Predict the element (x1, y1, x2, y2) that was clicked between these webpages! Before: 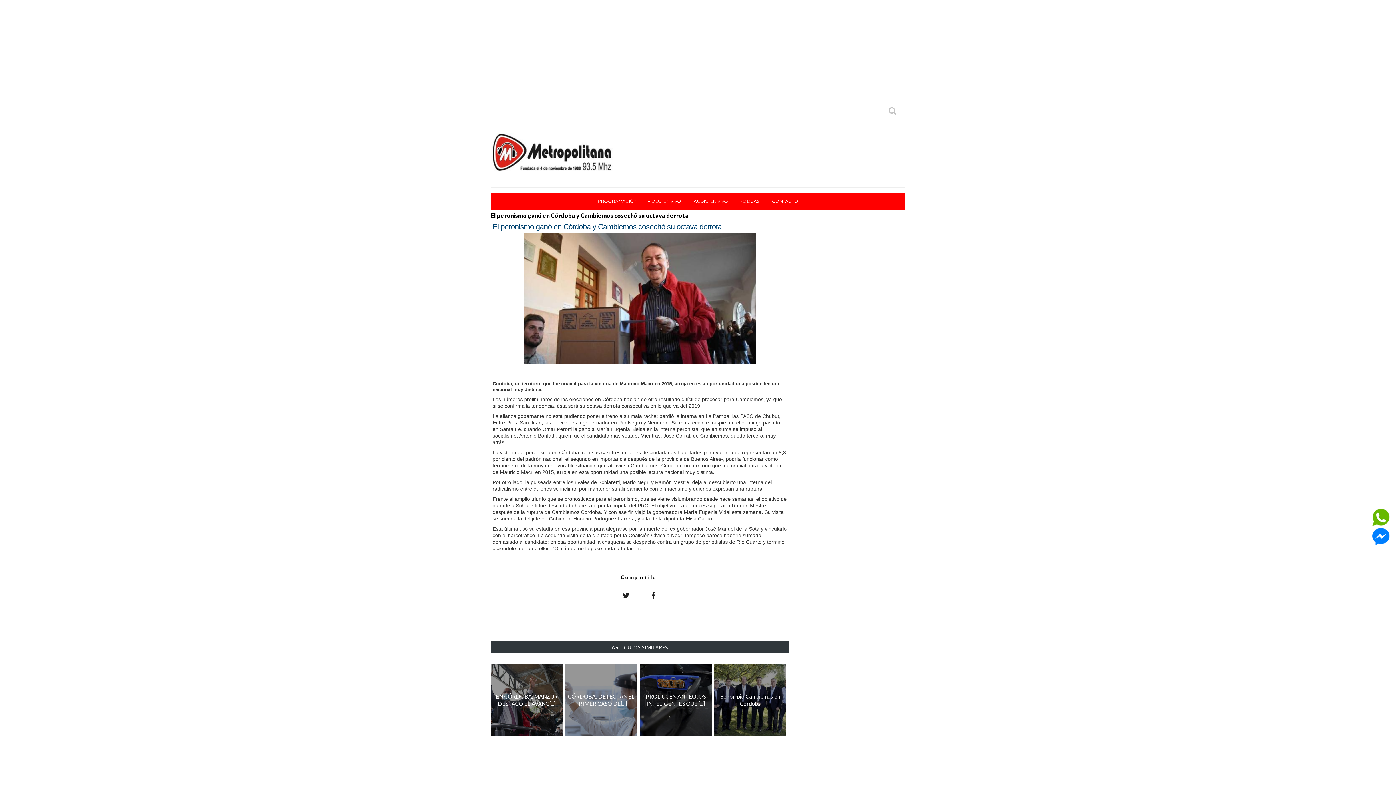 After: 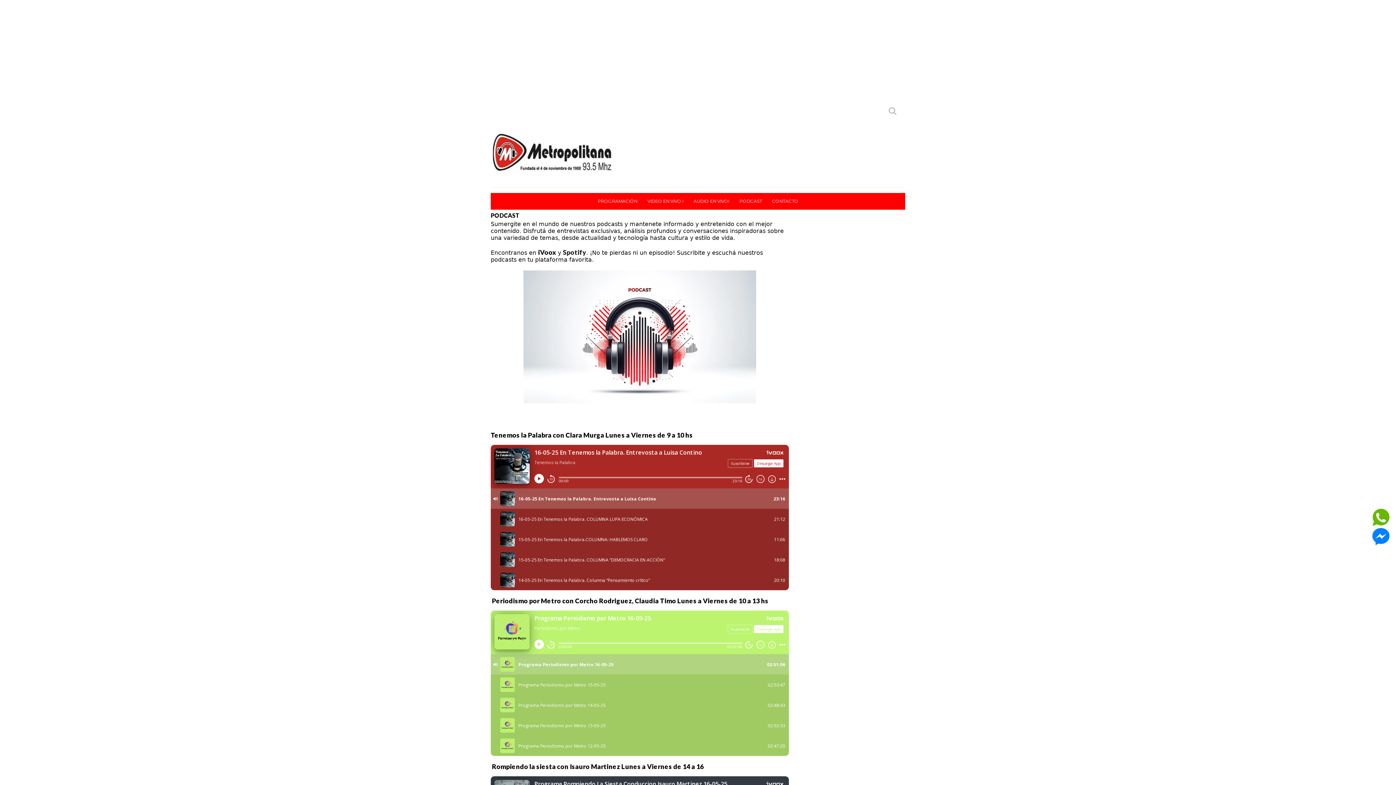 Action: label: PODCAST bbox: (734, 193, 767, 209)